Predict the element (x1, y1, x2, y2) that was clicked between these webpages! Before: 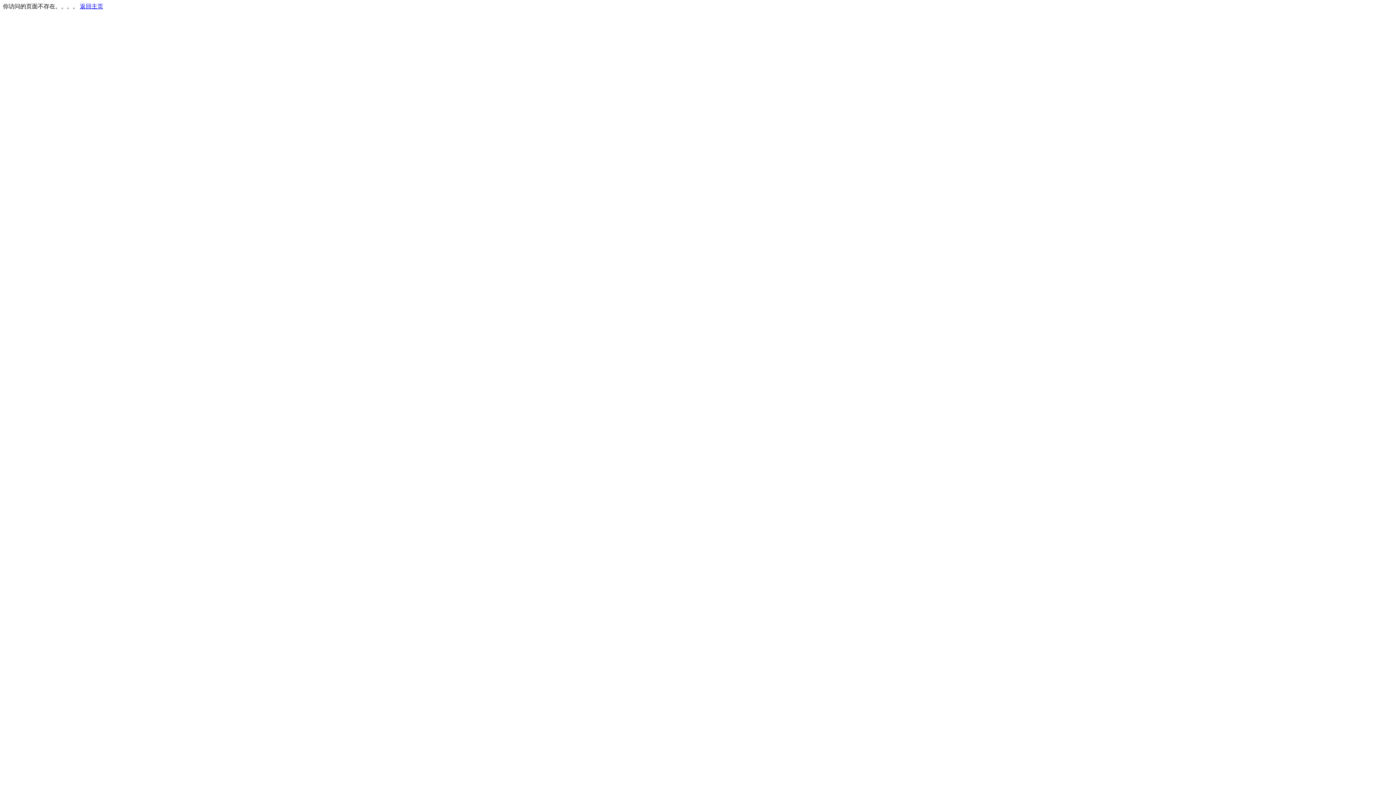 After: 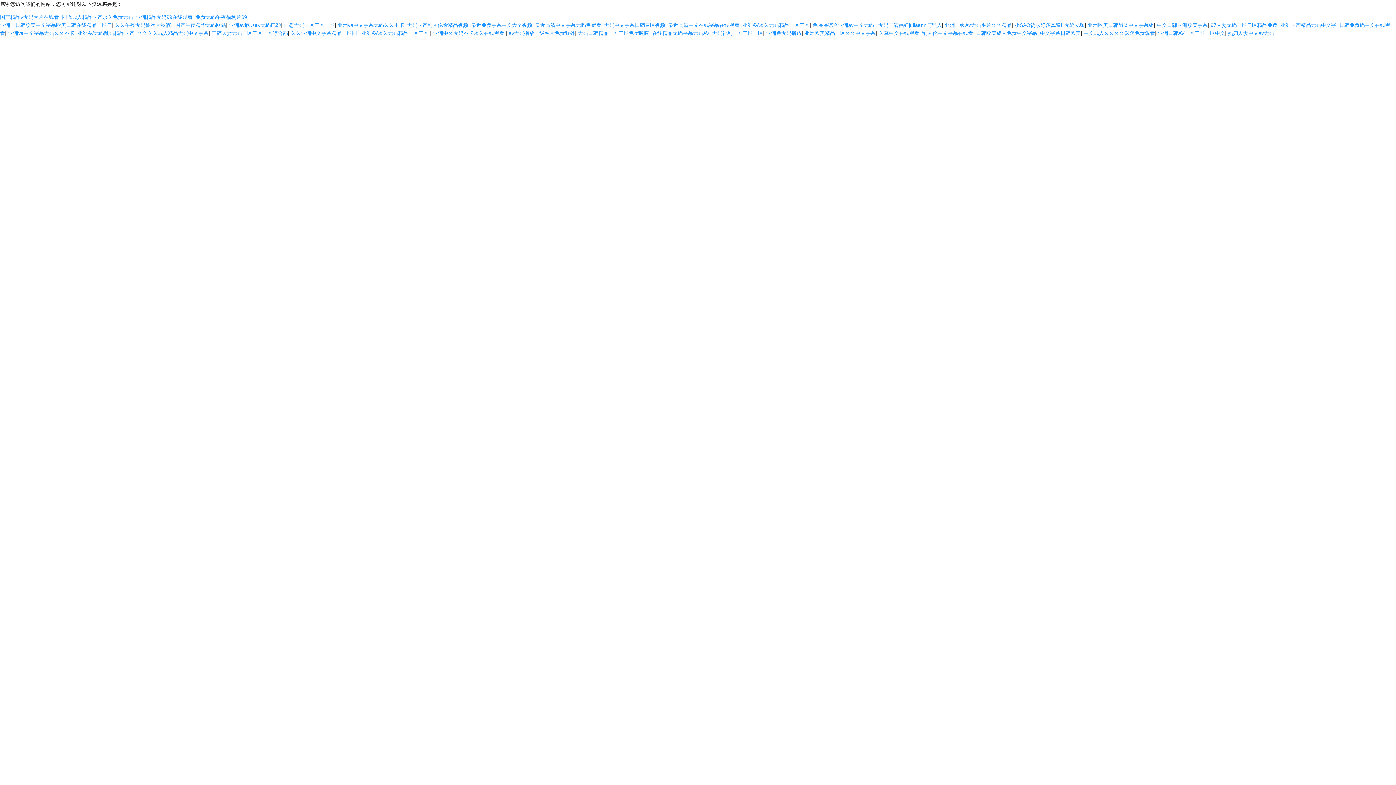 Action: bbox: (80, 3, 103, 9) label: 返回主页